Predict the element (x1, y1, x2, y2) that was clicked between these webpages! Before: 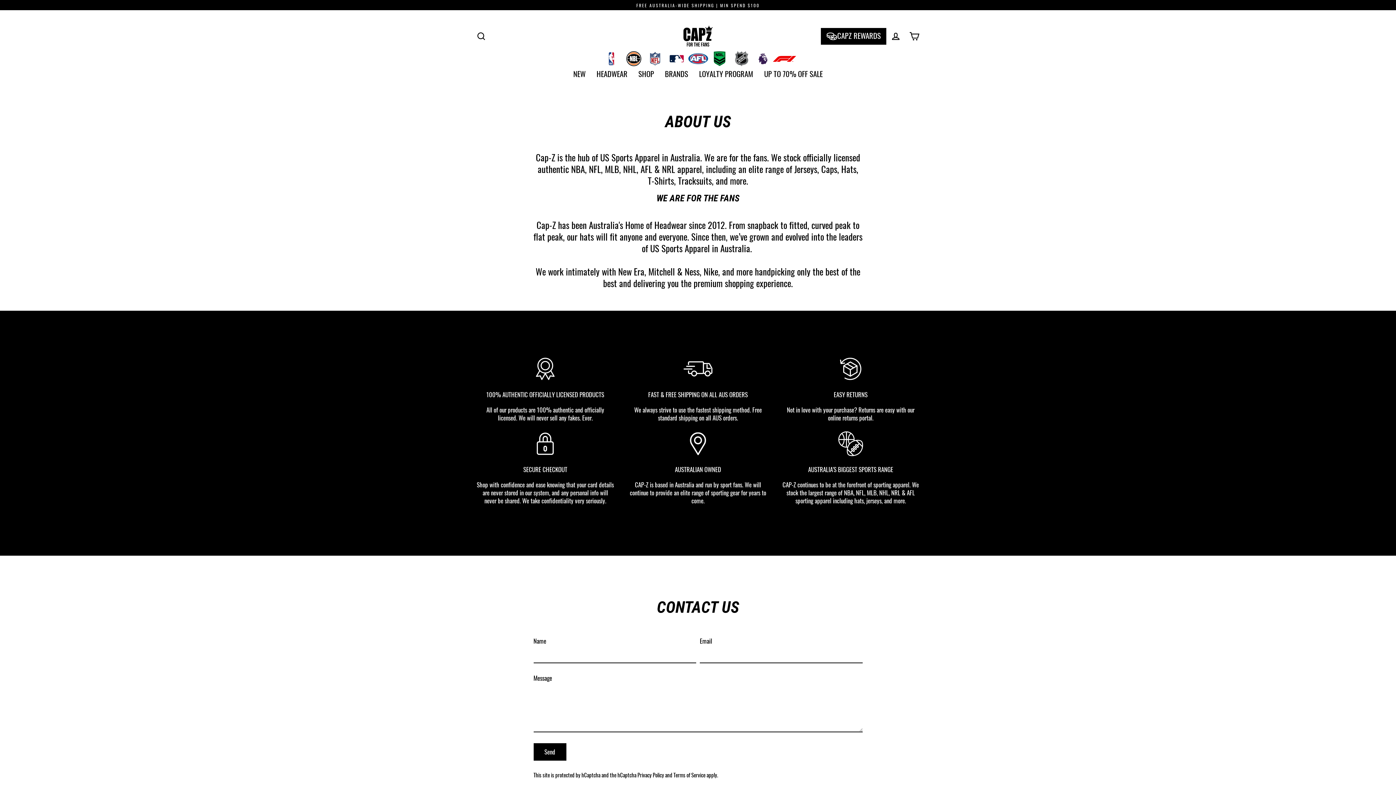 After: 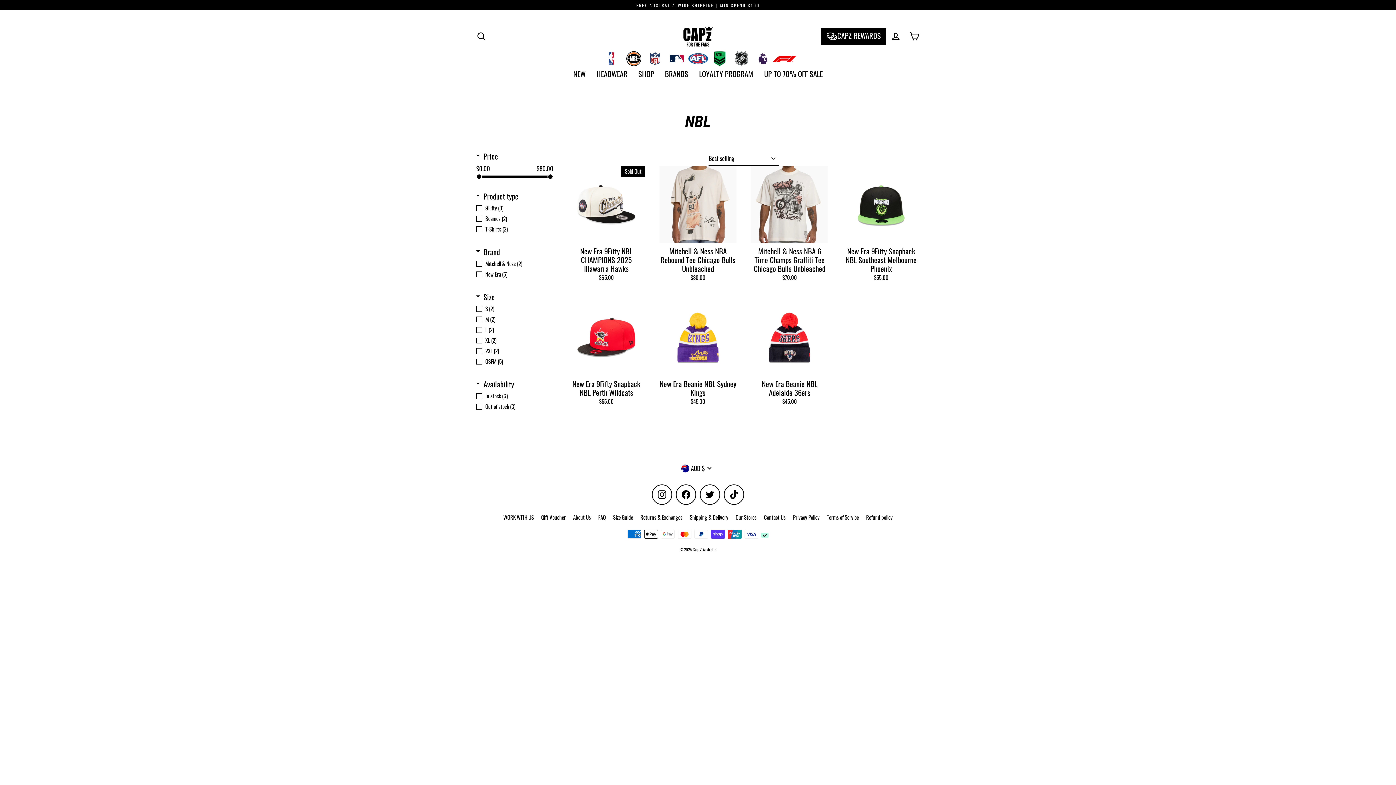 Action: bbox: (622, 51, 644, 66) label: NBL